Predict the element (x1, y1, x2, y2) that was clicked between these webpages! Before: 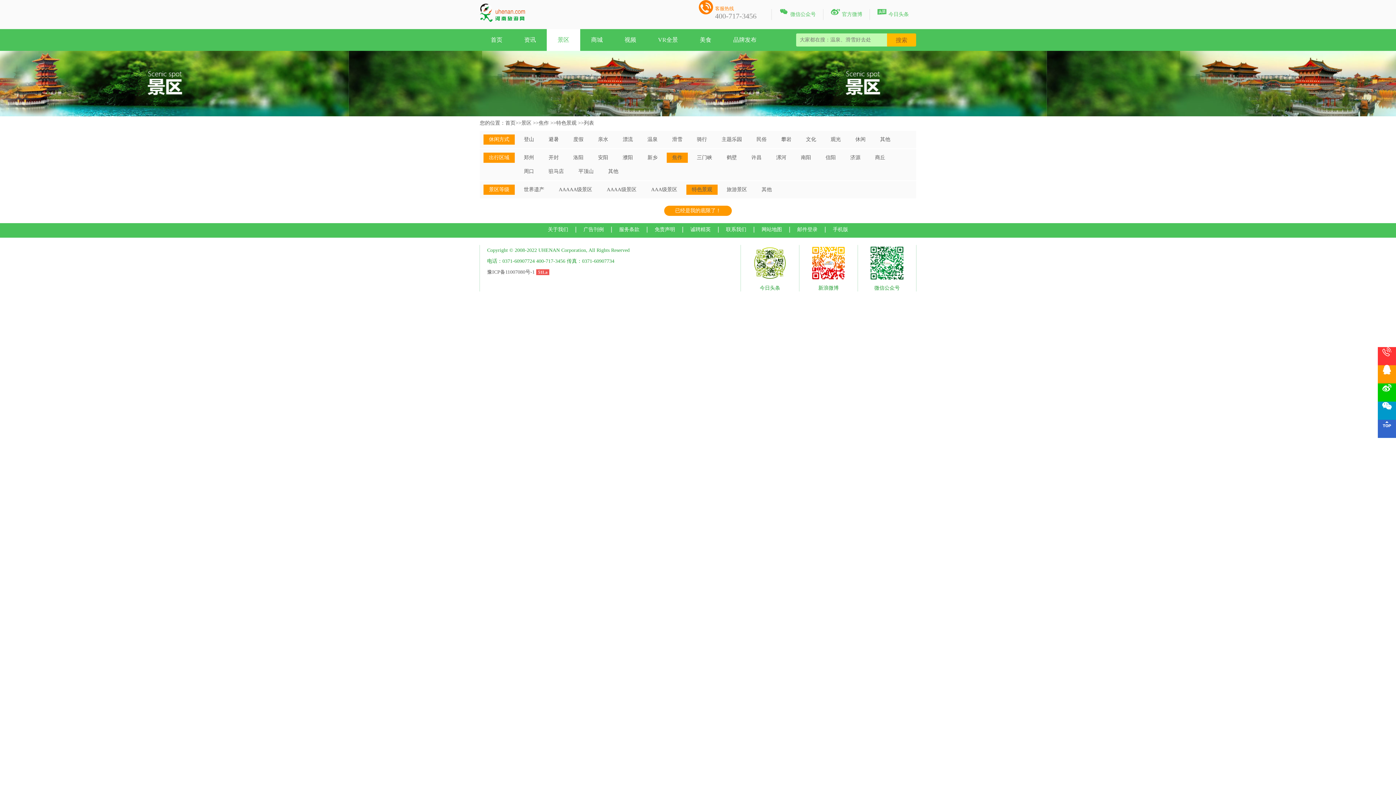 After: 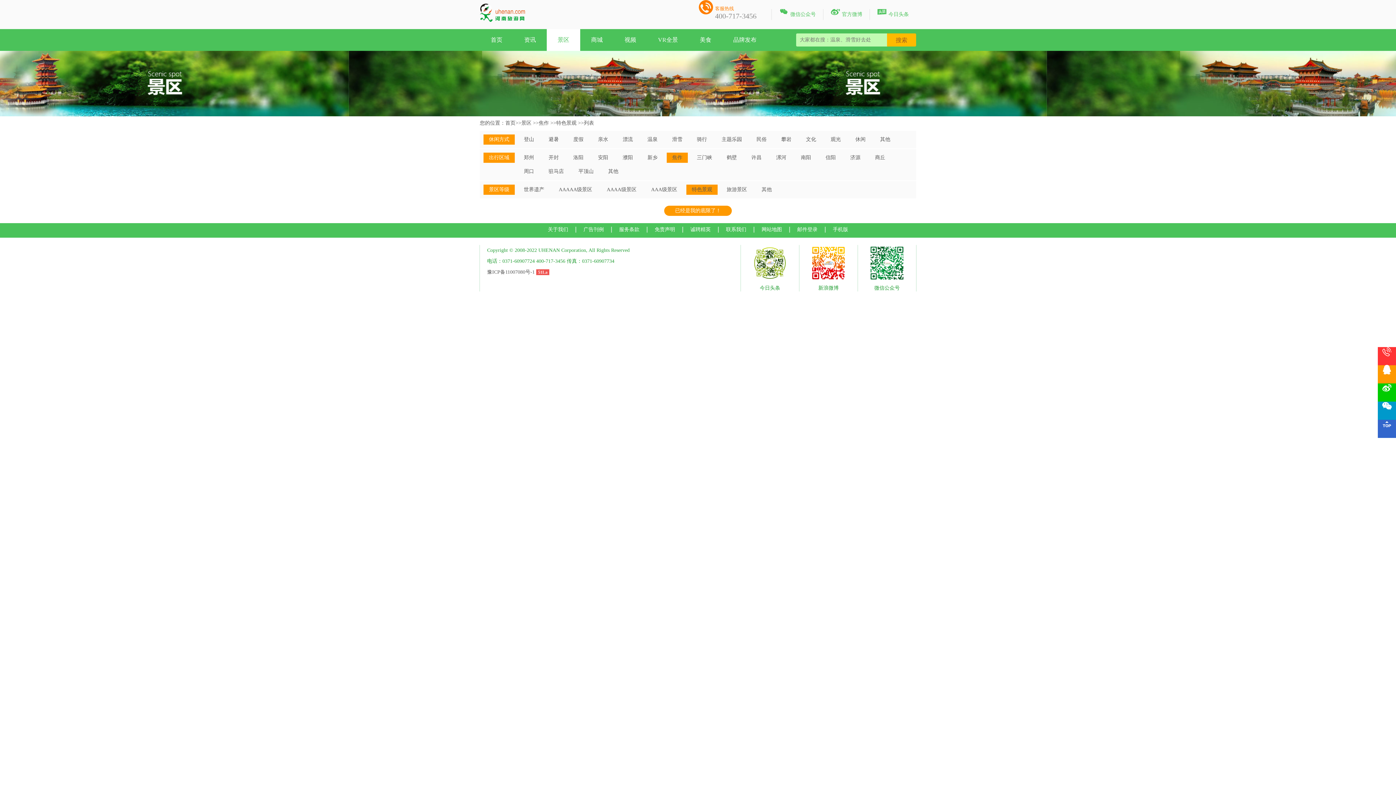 Action: bbox: (666, 152, 688, 162) label: 焦作